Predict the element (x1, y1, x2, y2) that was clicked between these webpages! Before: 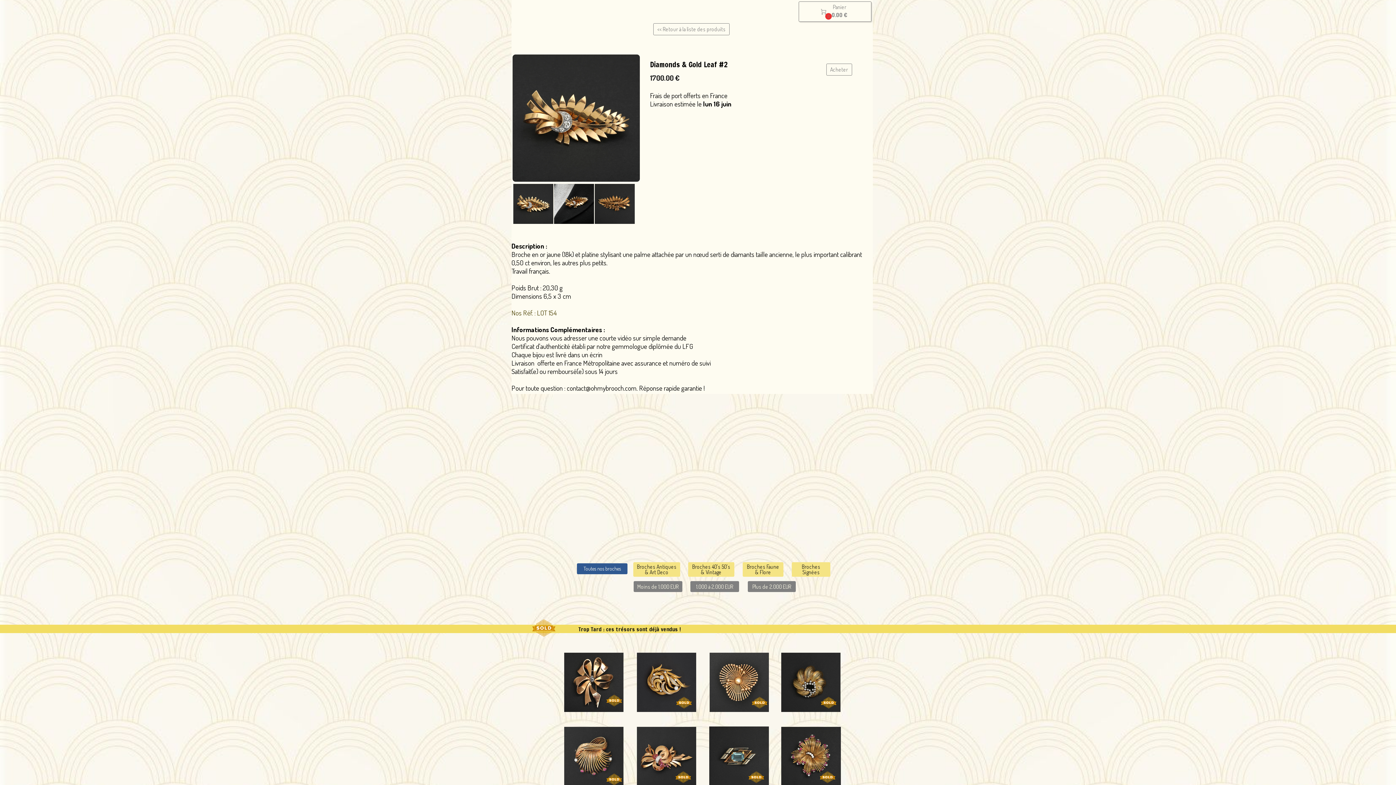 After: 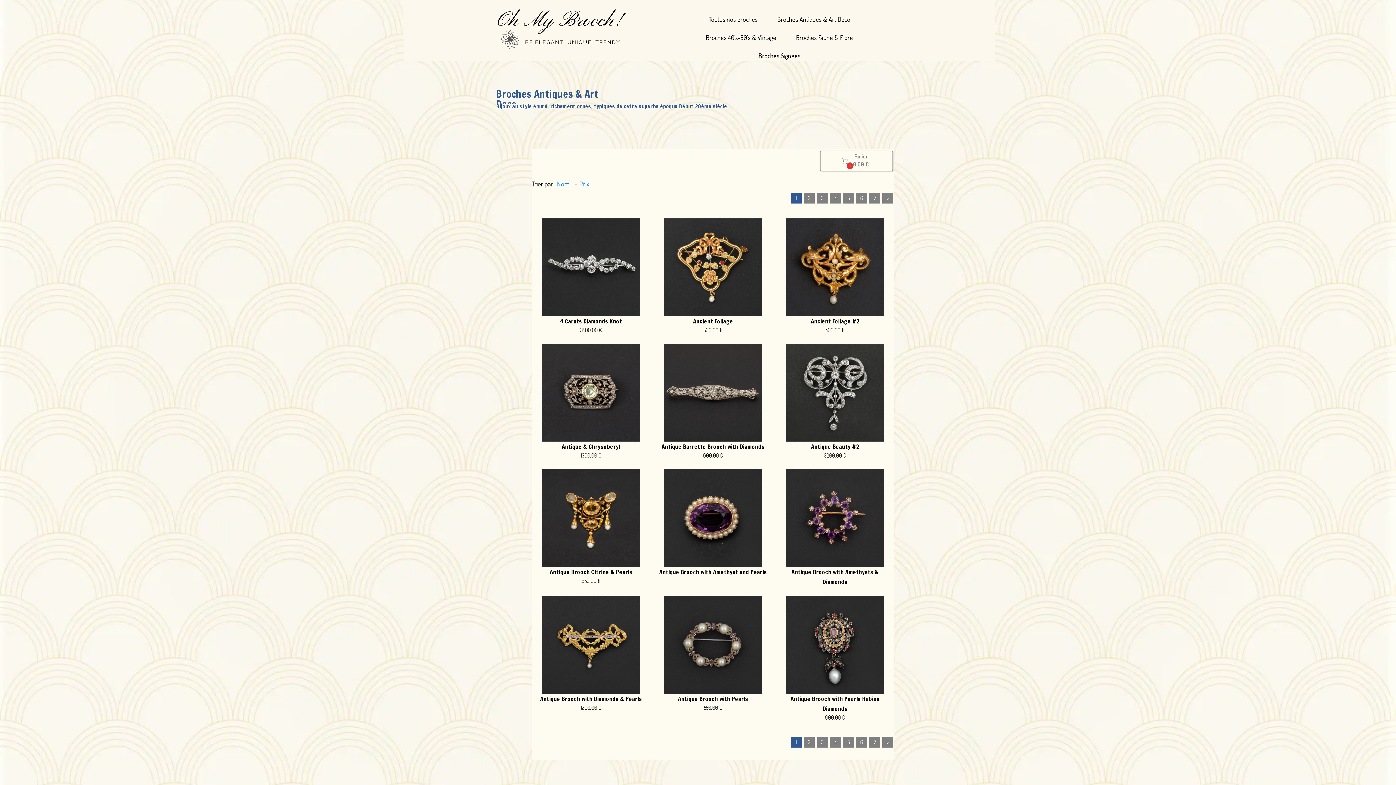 Action: label: Broches Antiques & Art Deco bbox: (633, 562, 680, 577)